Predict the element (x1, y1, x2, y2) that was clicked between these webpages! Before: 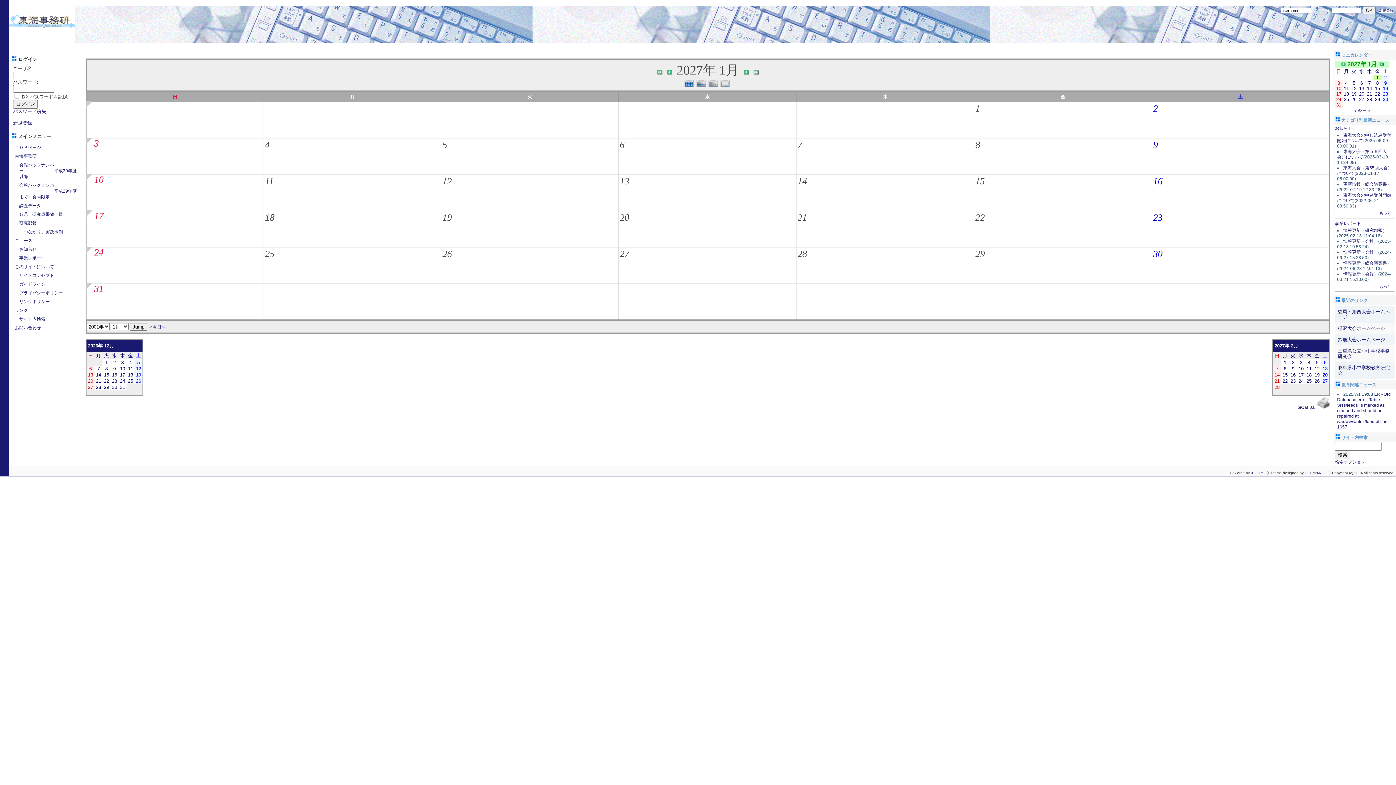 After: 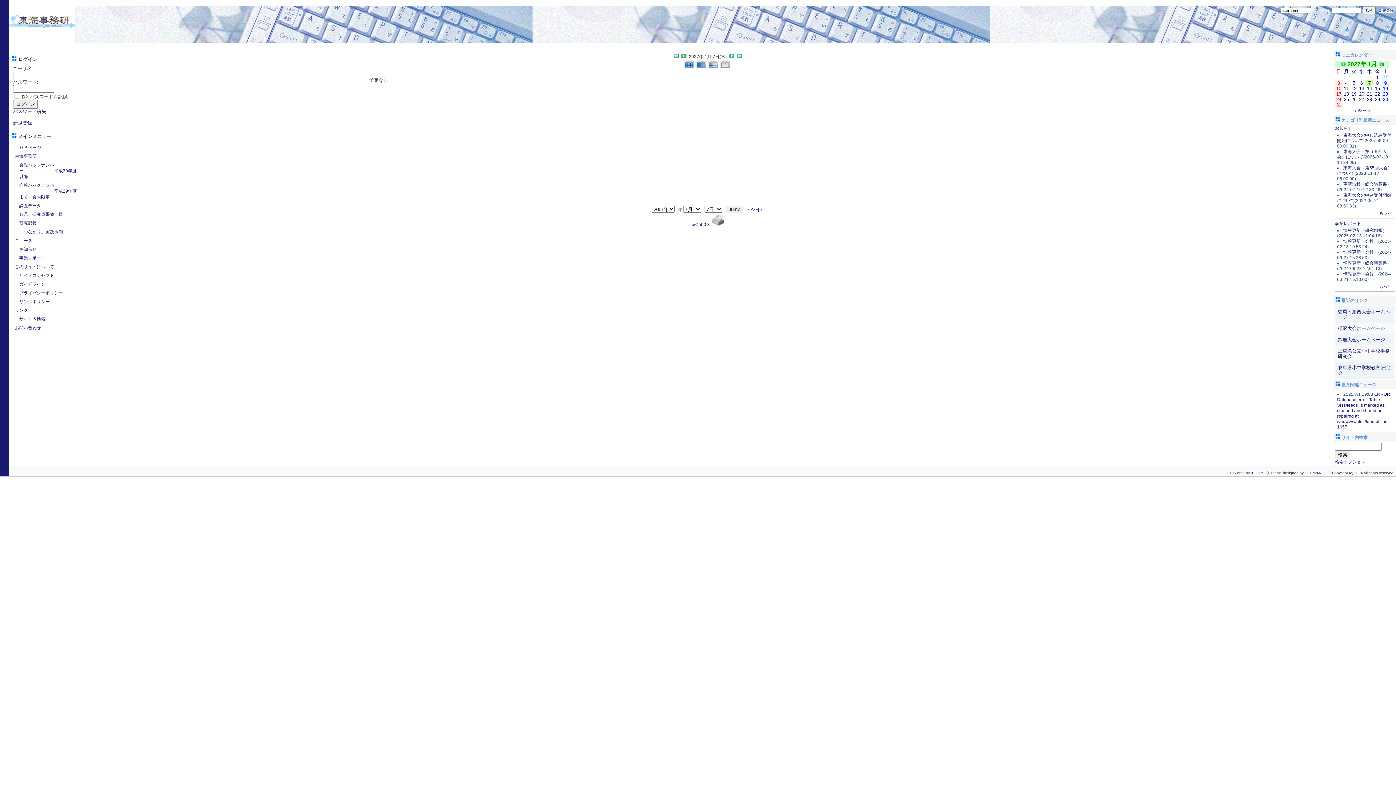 Action: label: 7 bbox: (797, 139, 802, 150)